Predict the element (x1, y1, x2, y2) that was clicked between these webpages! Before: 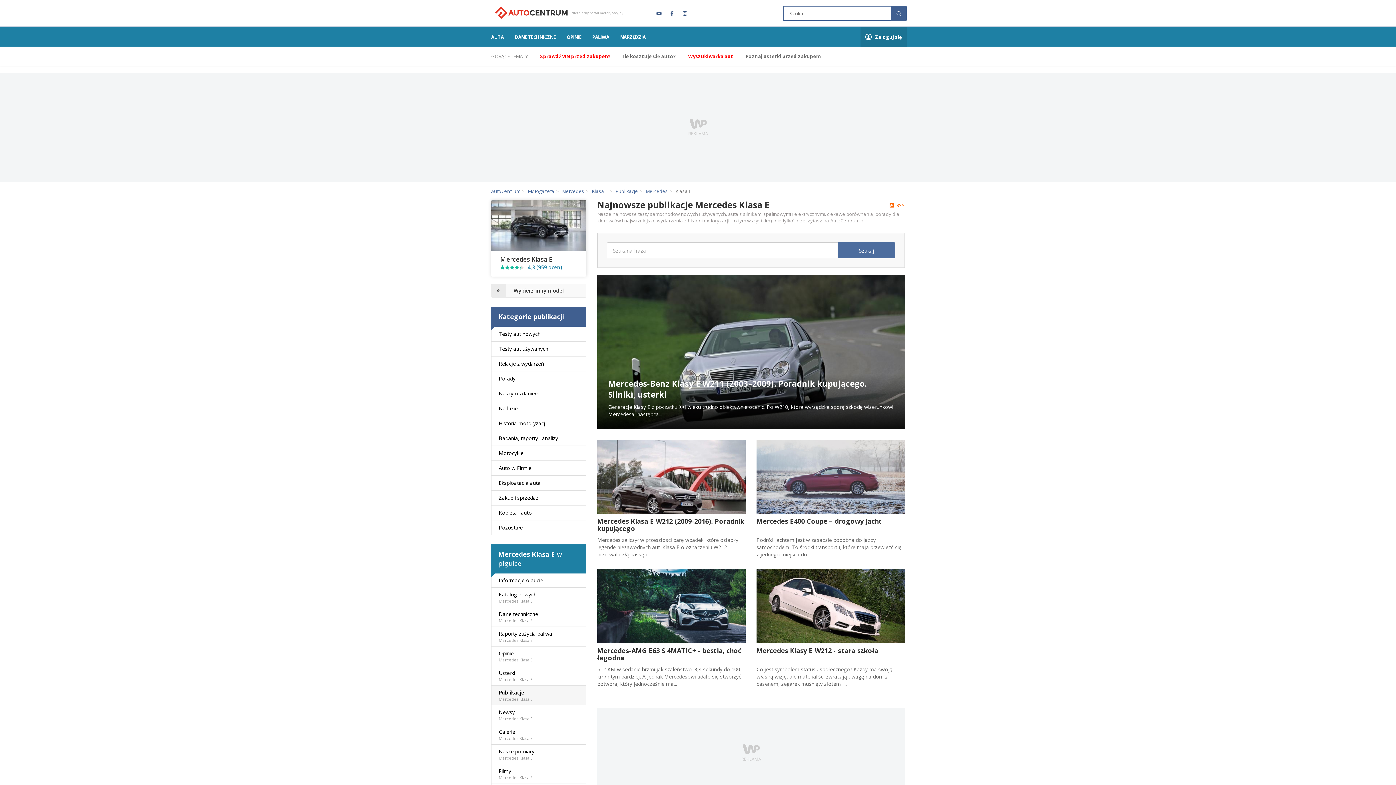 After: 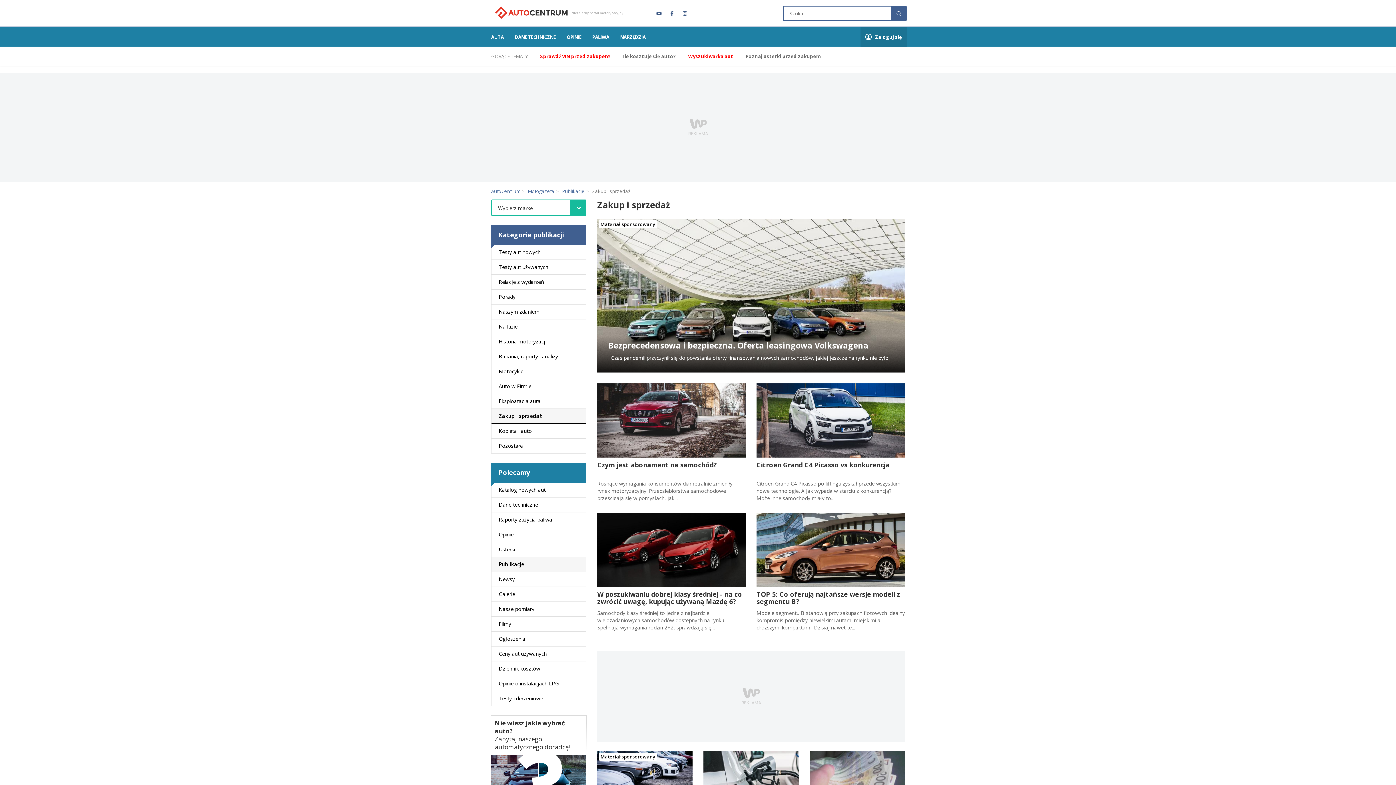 Action: bbox: (491, 491, 586, 505) label: Zakup i sprzedaż